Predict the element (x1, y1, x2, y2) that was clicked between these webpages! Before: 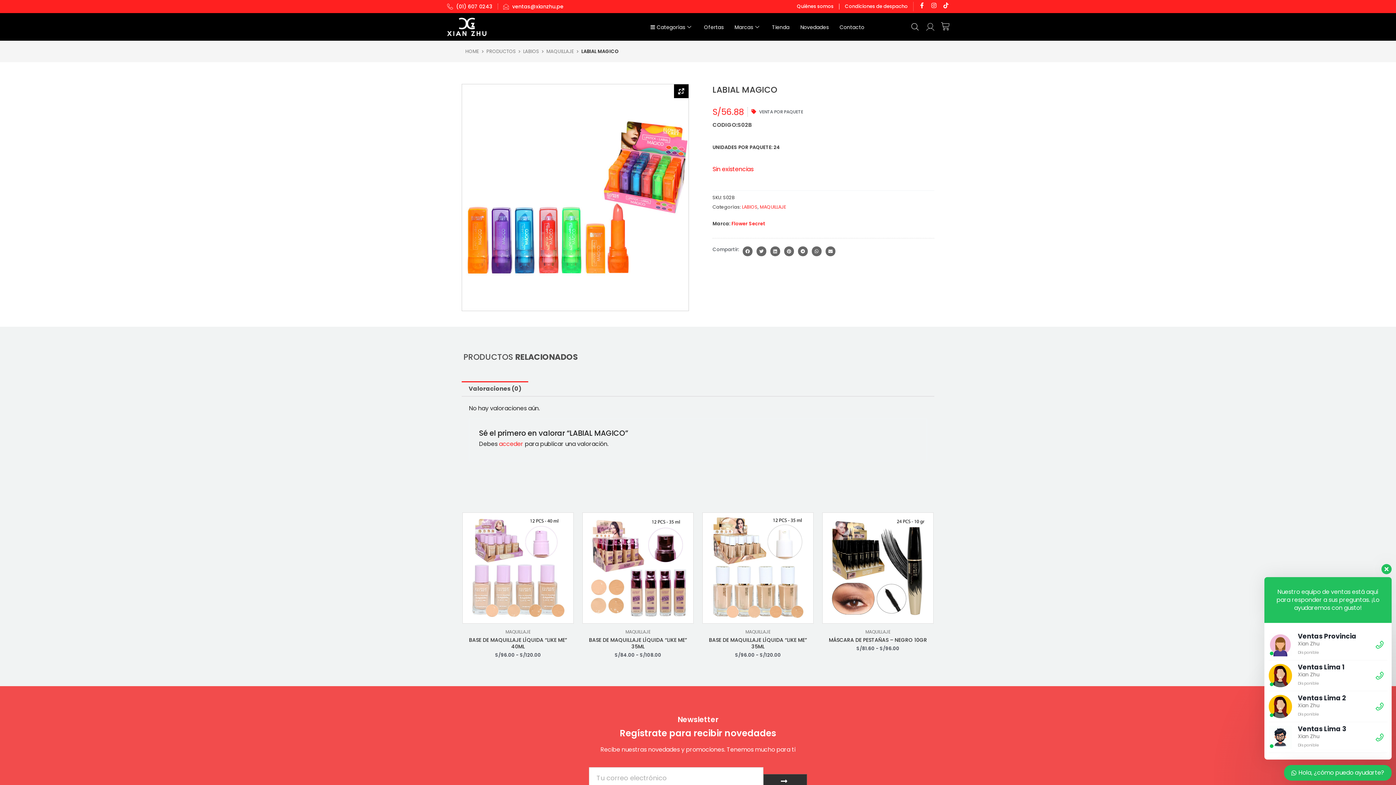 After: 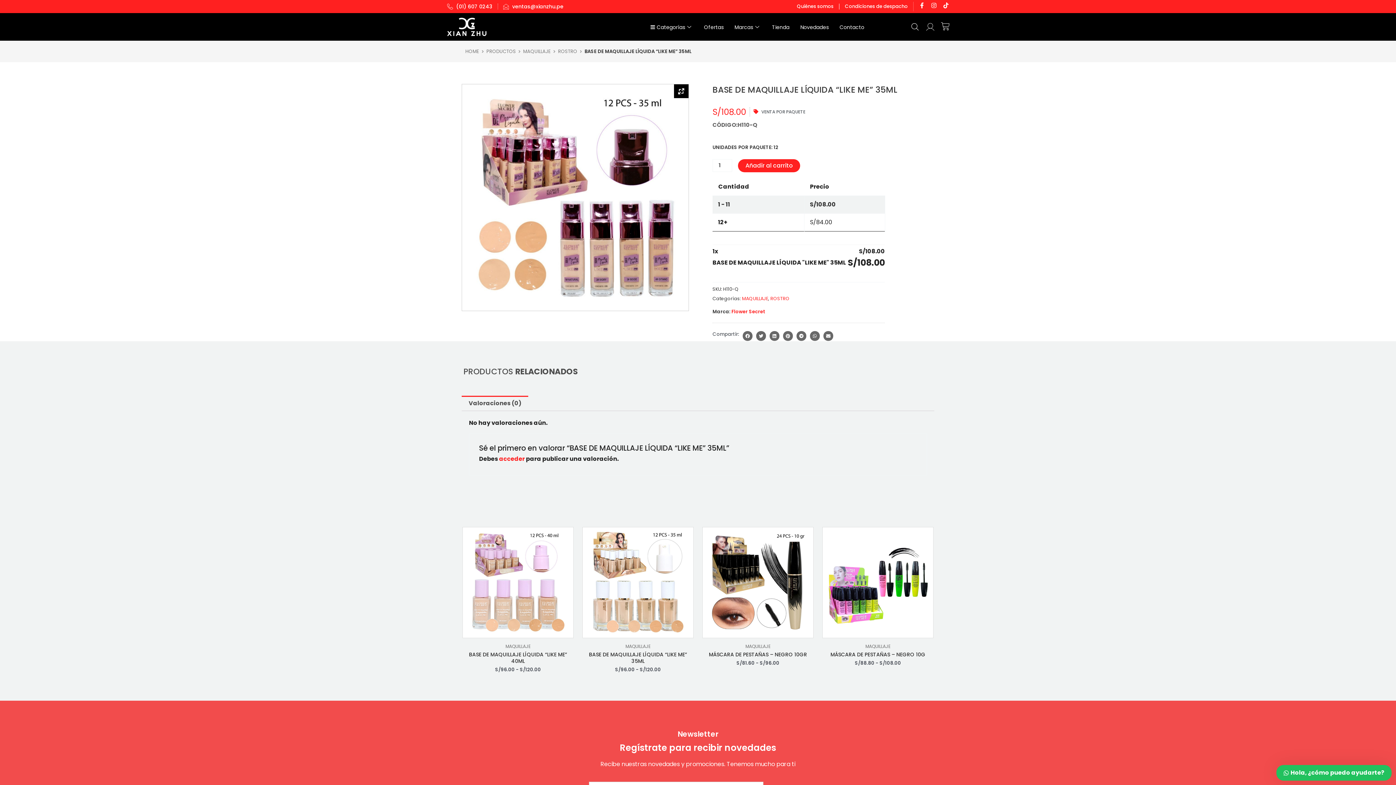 Action: label: BASE DE MAQUILLAJE LÍQUIDA “LIKE ME” 35ML bbox: (582, 637, 693, 650)